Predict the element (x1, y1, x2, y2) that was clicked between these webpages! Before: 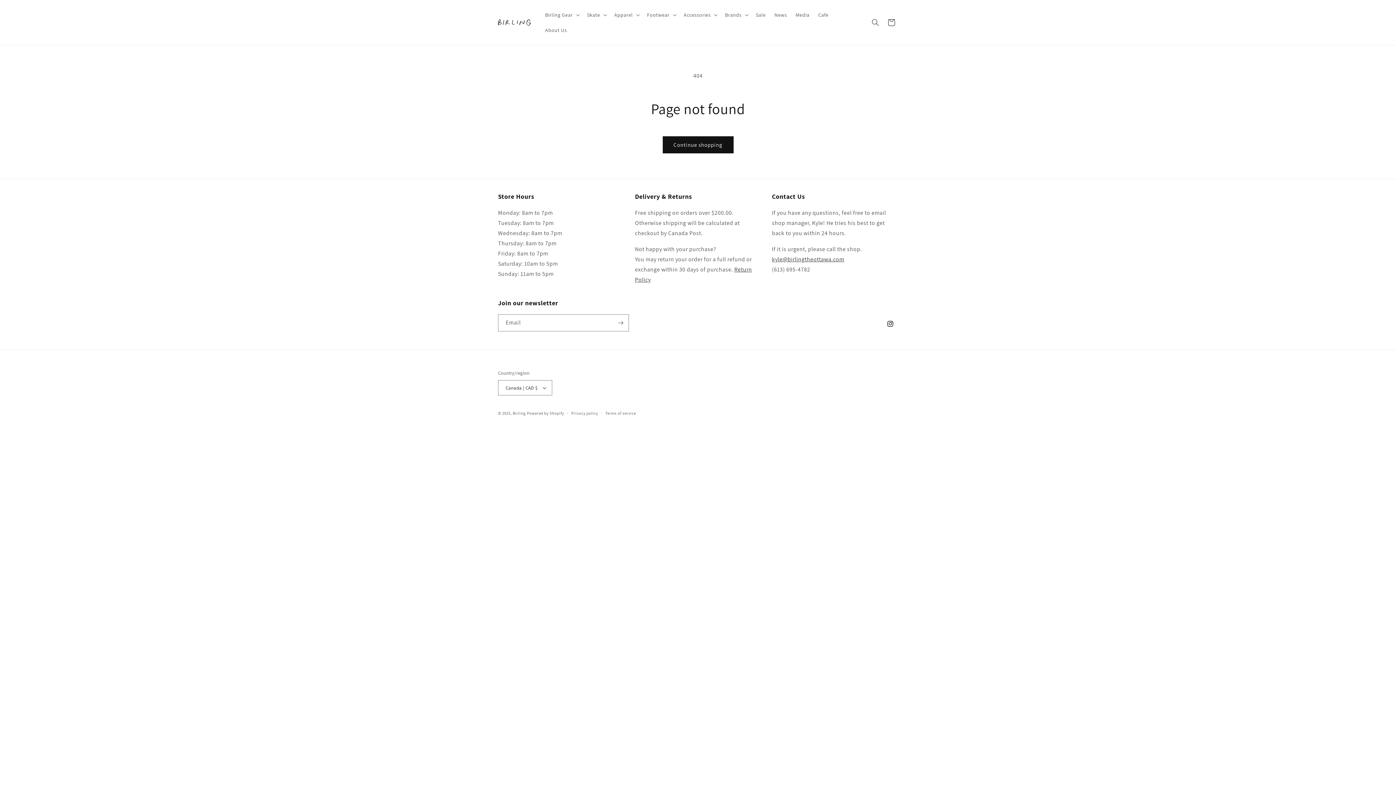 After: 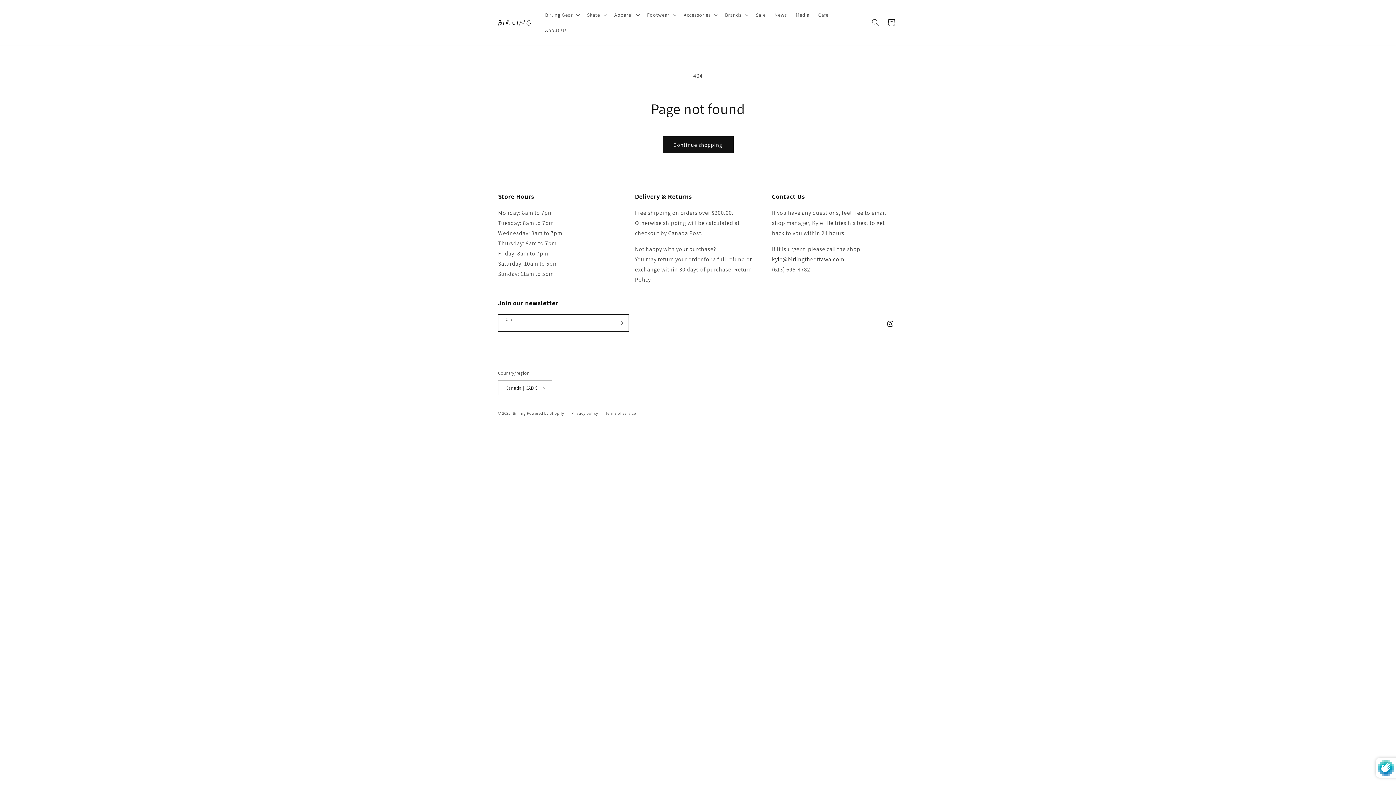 Action: bbox: (612, 314, 628, 331) label: Subscribe